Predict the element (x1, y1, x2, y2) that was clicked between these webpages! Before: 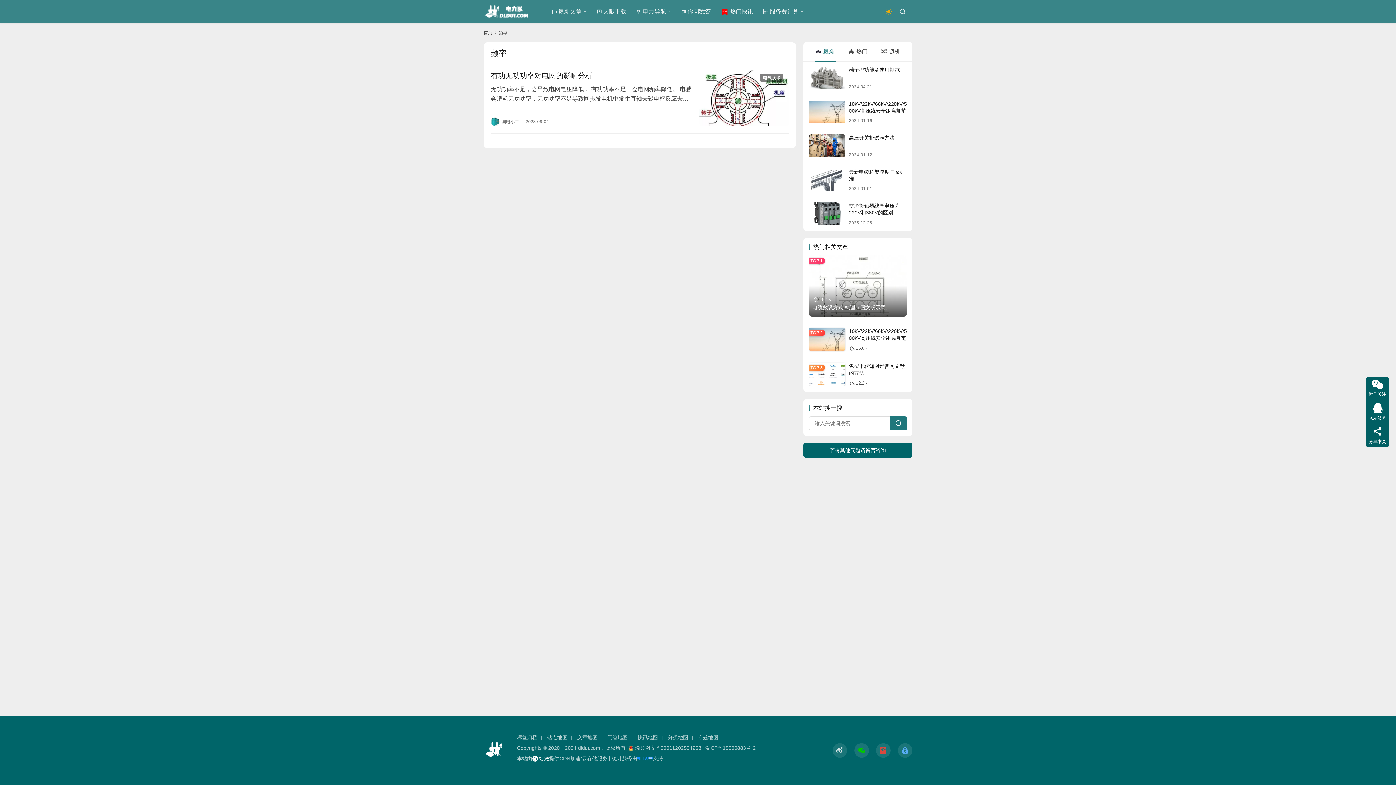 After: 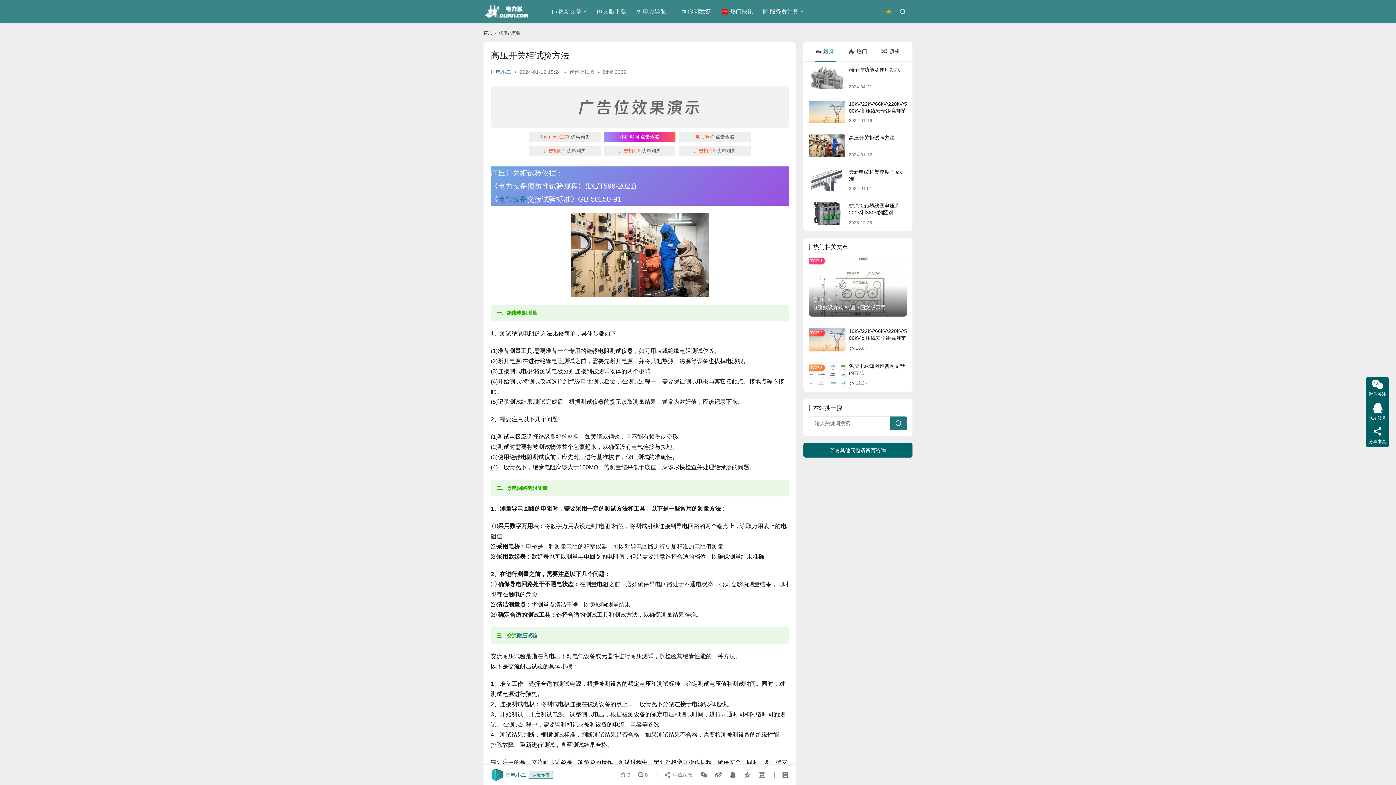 Action: bbox: (809, 134, 845, 157)